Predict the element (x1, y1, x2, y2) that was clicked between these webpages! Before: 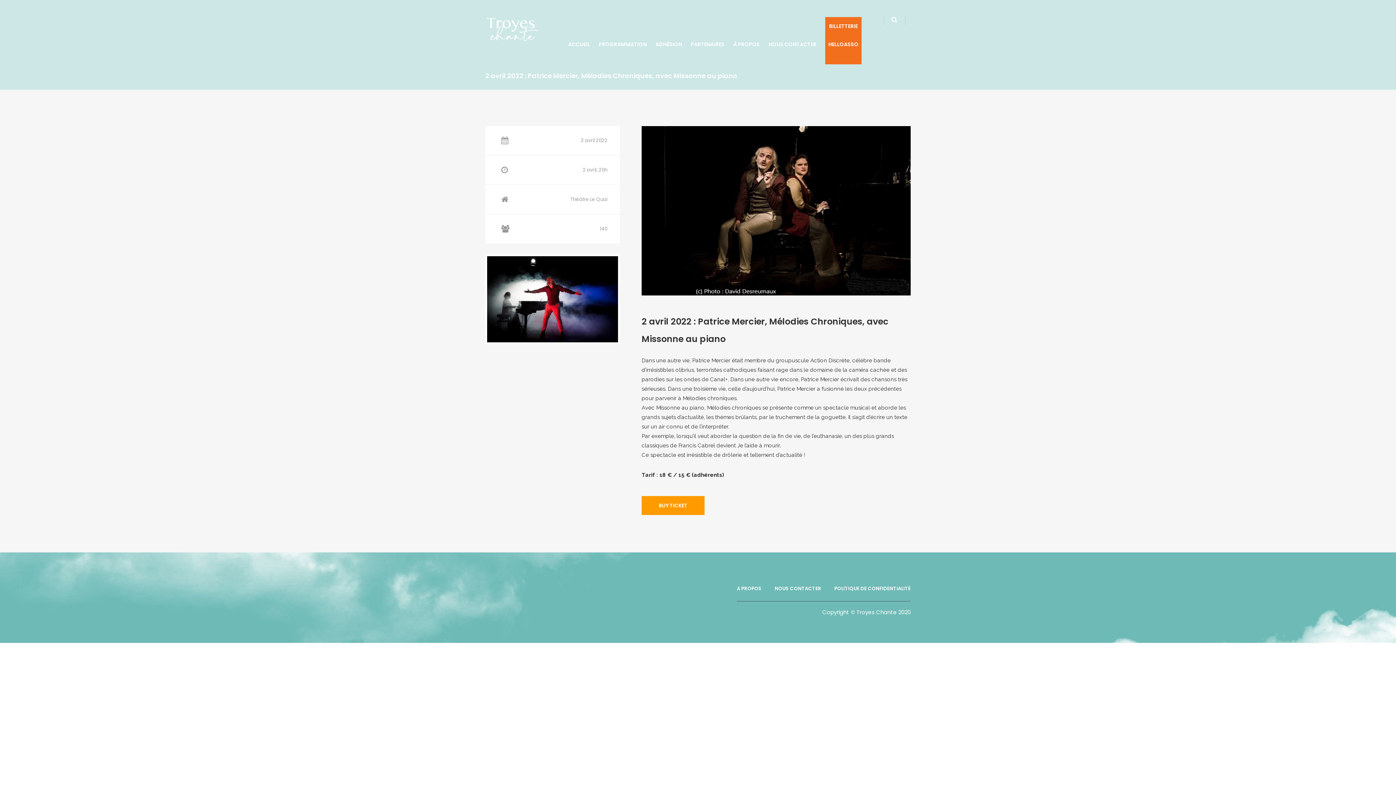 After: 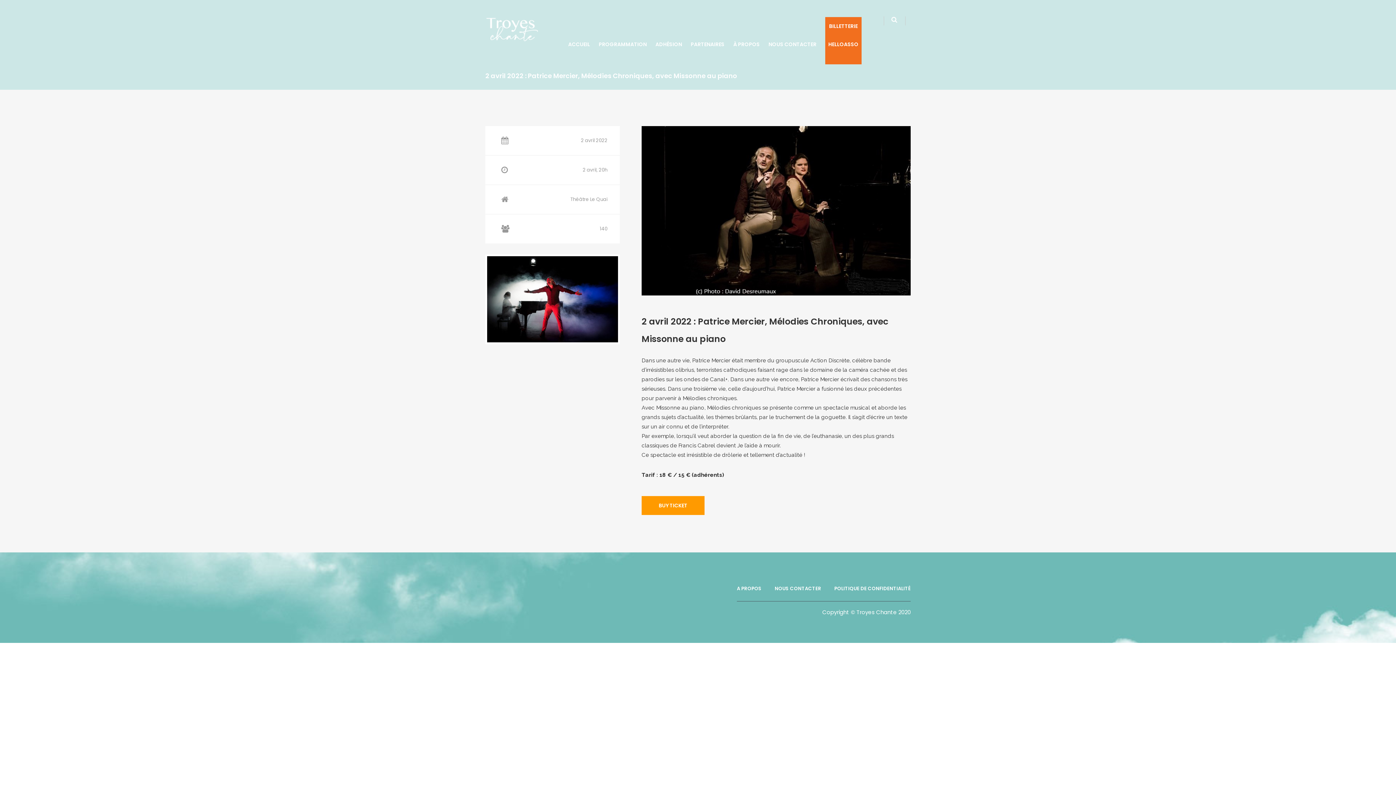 Action: label: 2 avril, 20h bbox: (501, 155, 607, 184)